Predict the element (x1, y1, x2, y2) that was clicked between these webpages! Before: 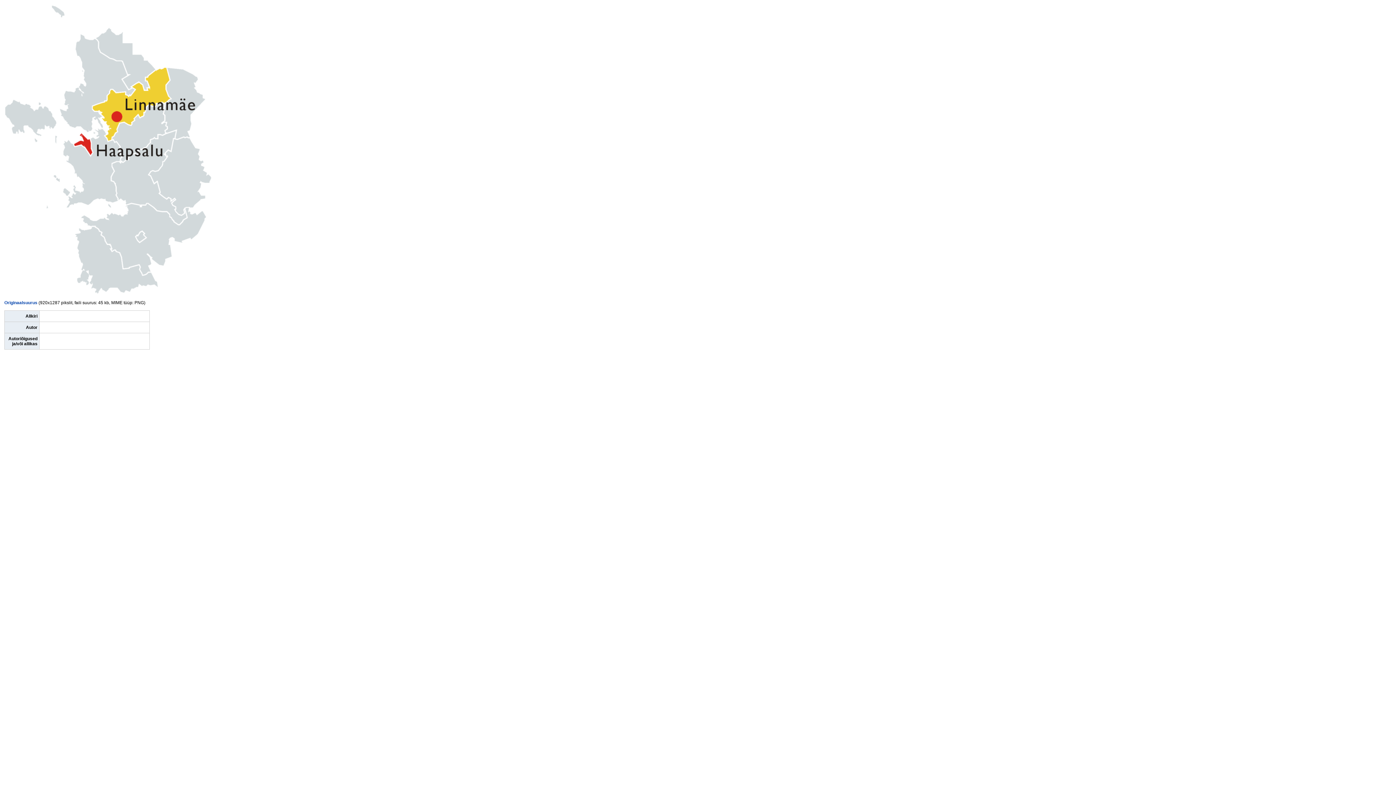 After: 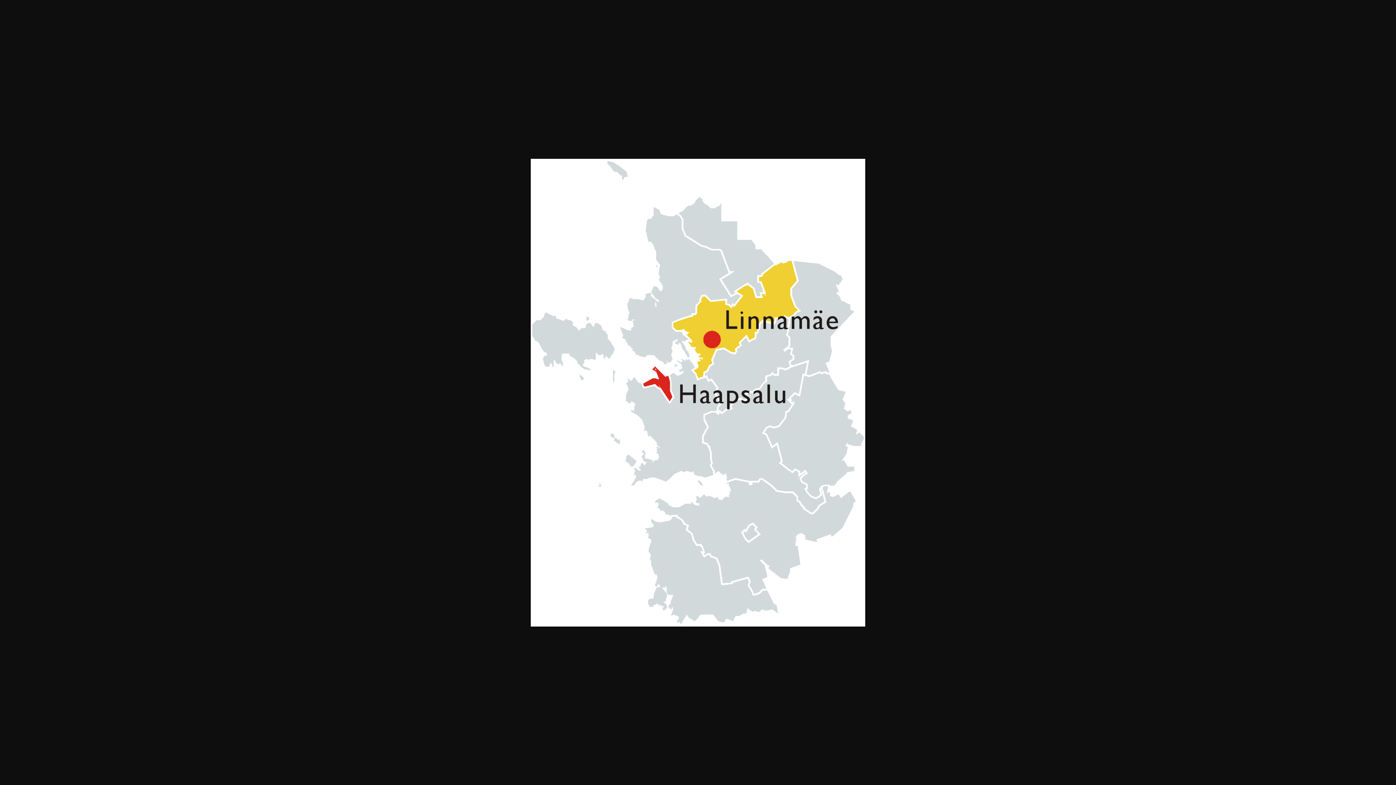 Action: bbox: (4, 291, 212, 296)